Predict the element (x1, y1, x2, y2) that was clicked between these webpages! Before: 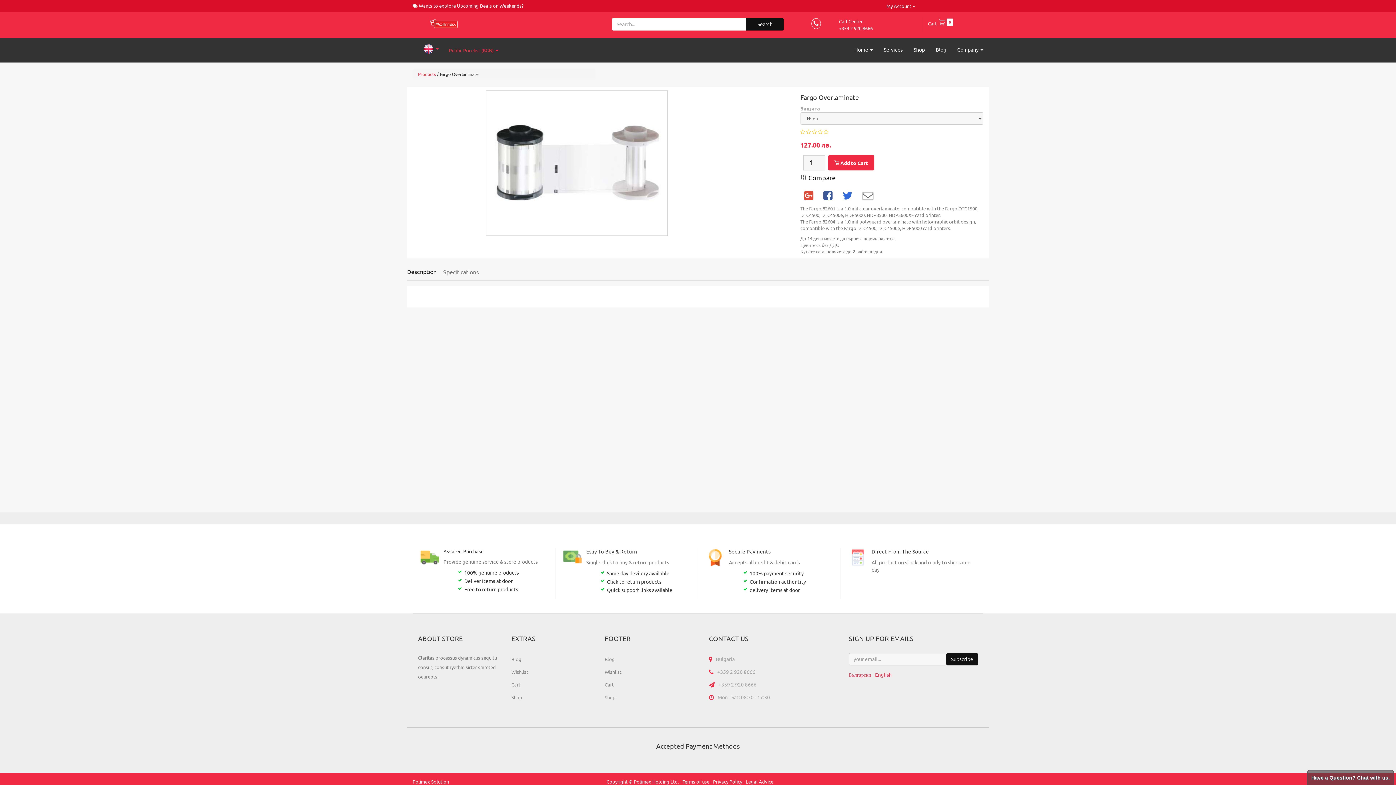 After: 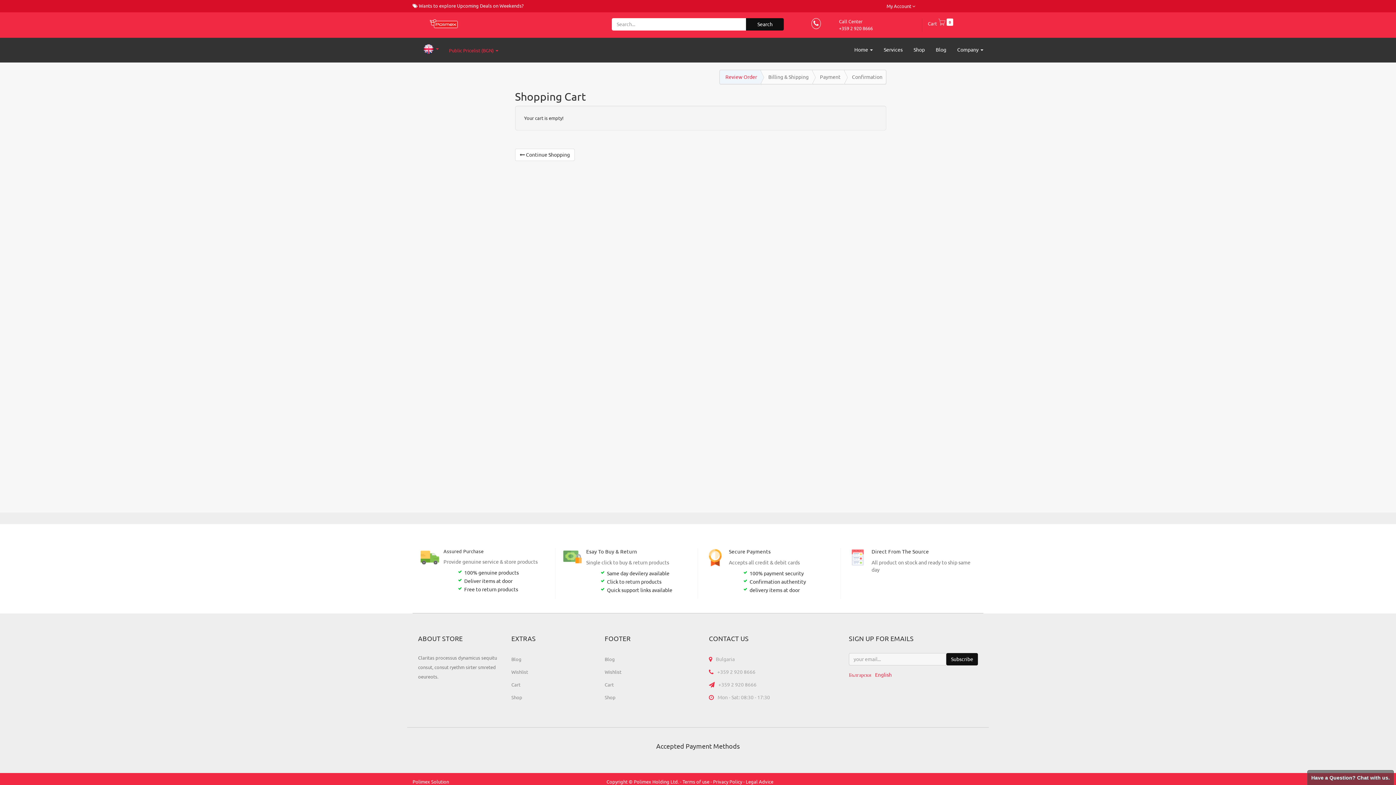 Action: bbox: (604, 678, 613, 691) label: Cart